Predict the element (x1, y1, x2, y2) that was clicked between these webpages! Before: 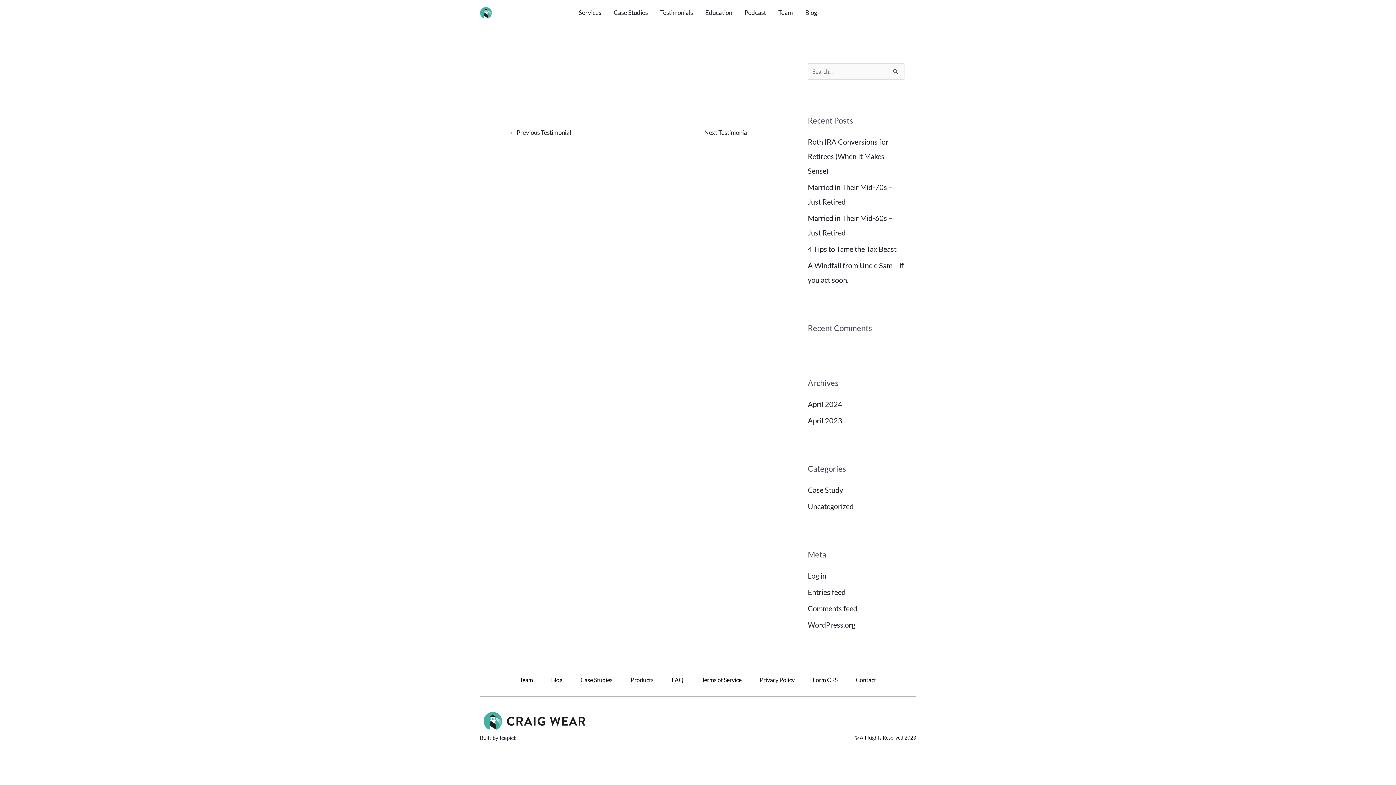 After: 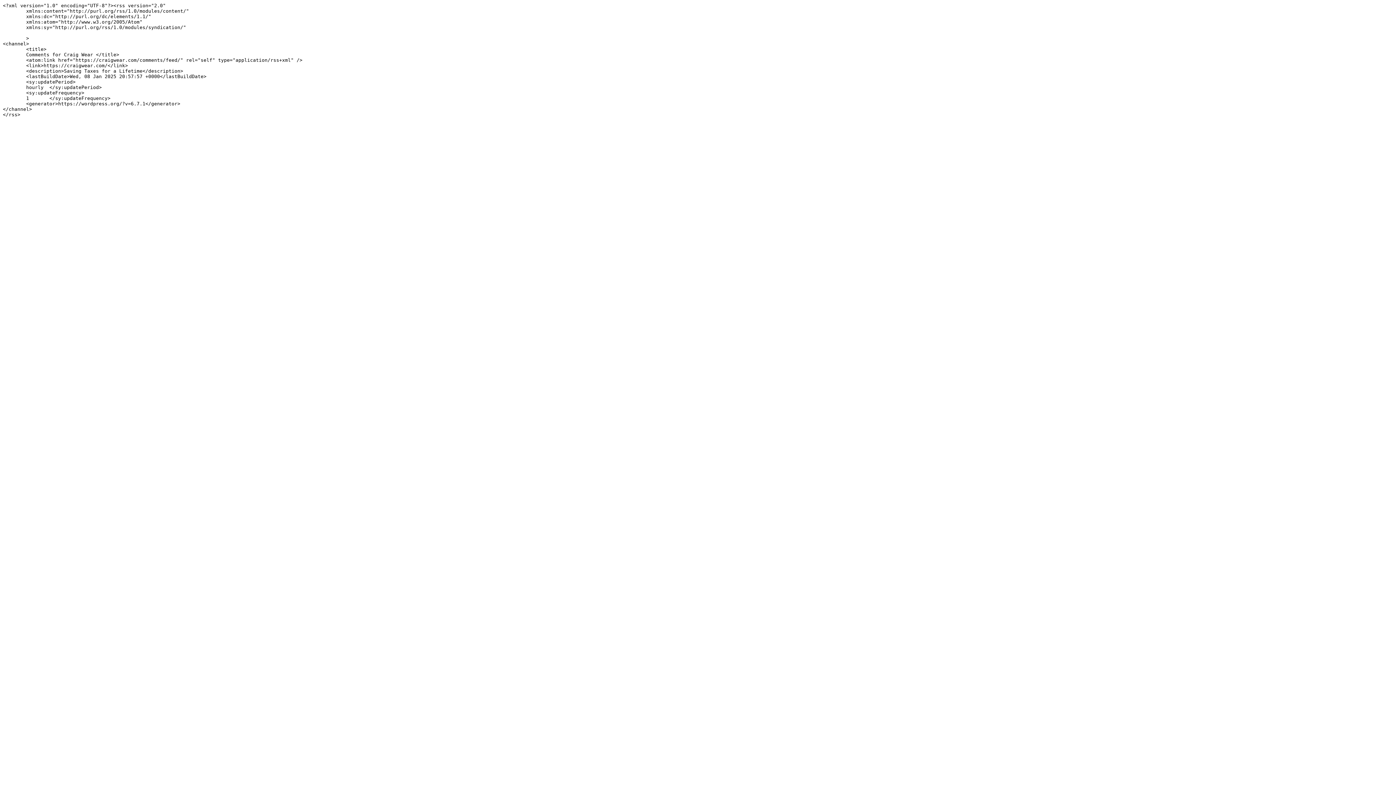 Action: label: Comments feed bbox: (808, 604, 857, 613)